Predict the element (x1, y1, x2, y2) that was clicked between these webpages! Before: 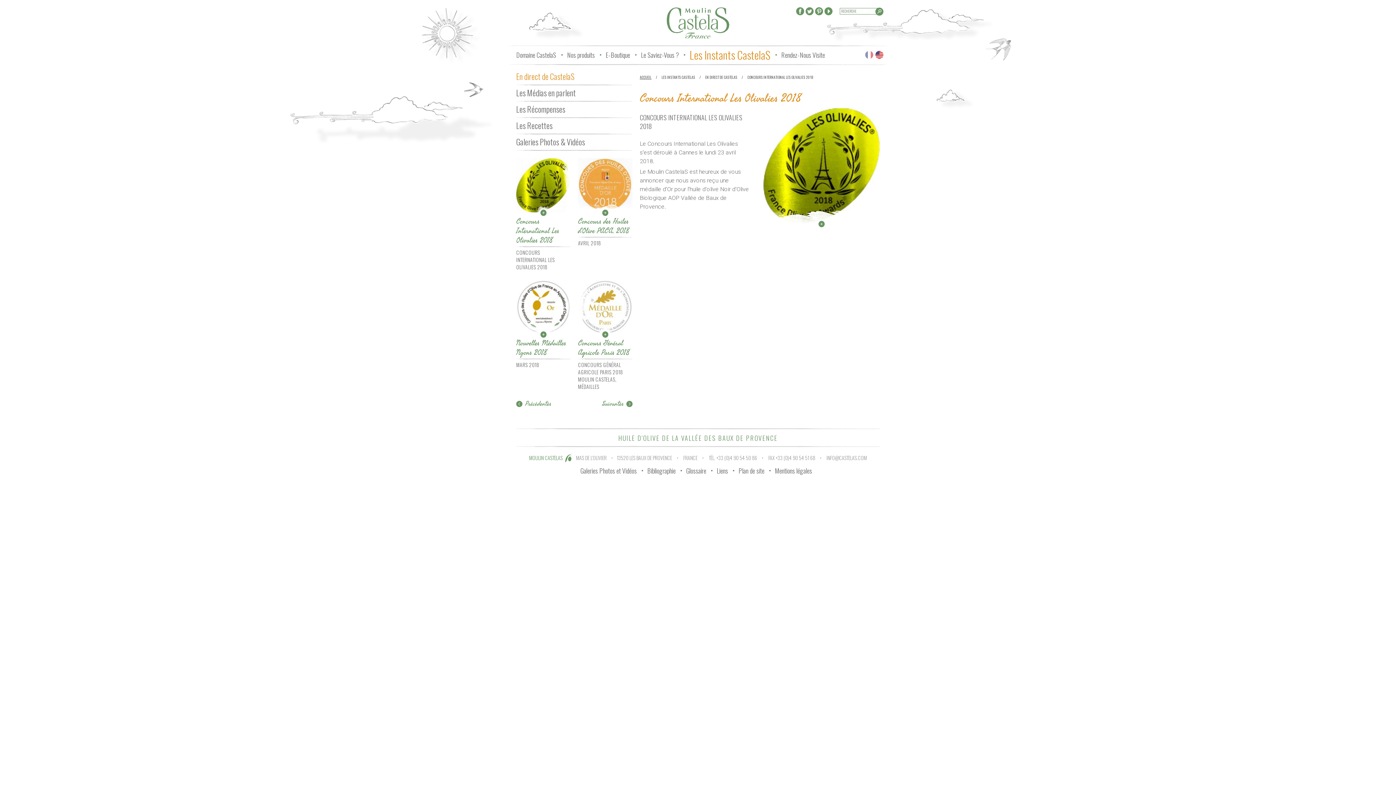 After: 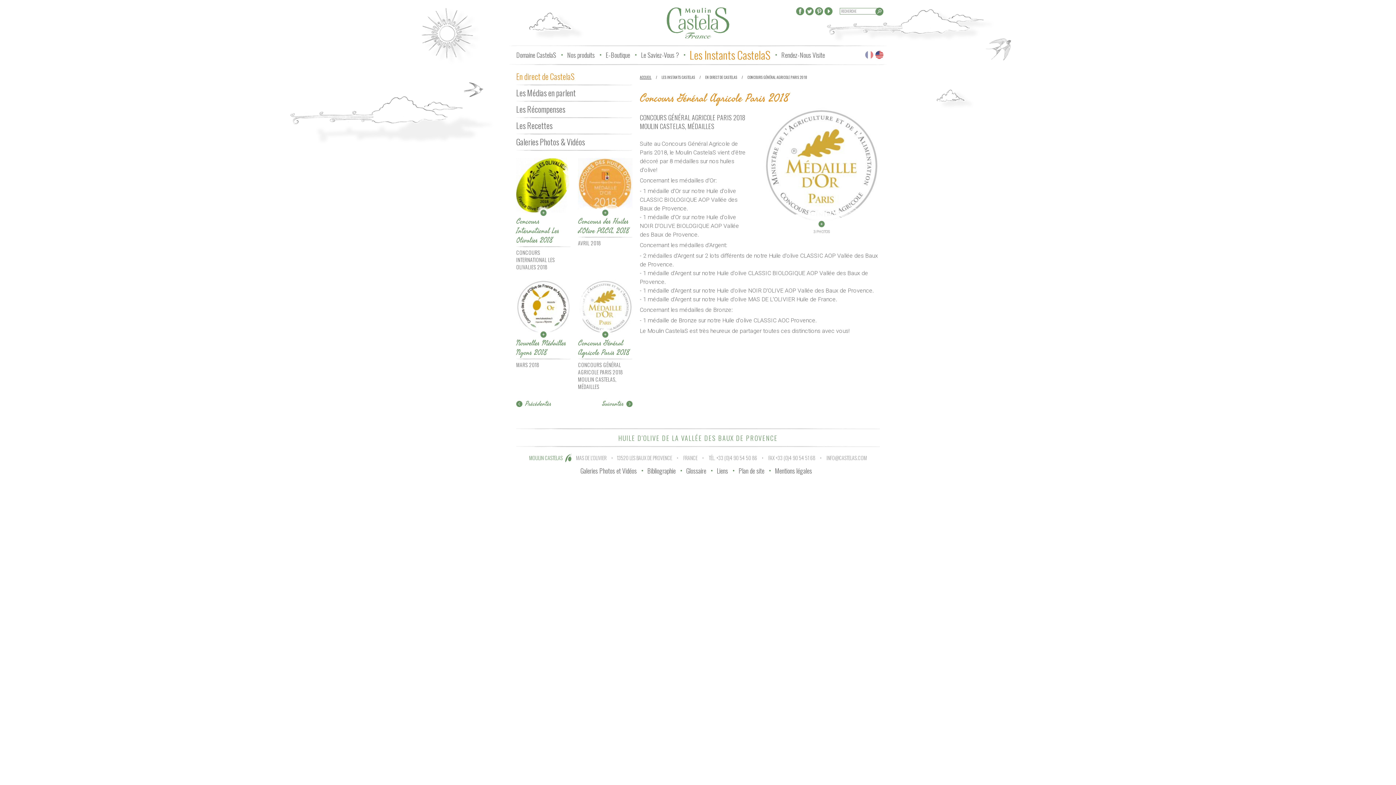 Action: label: Concours Général Agricole Paris 2018 bbox: (578, 338, 629, 357)